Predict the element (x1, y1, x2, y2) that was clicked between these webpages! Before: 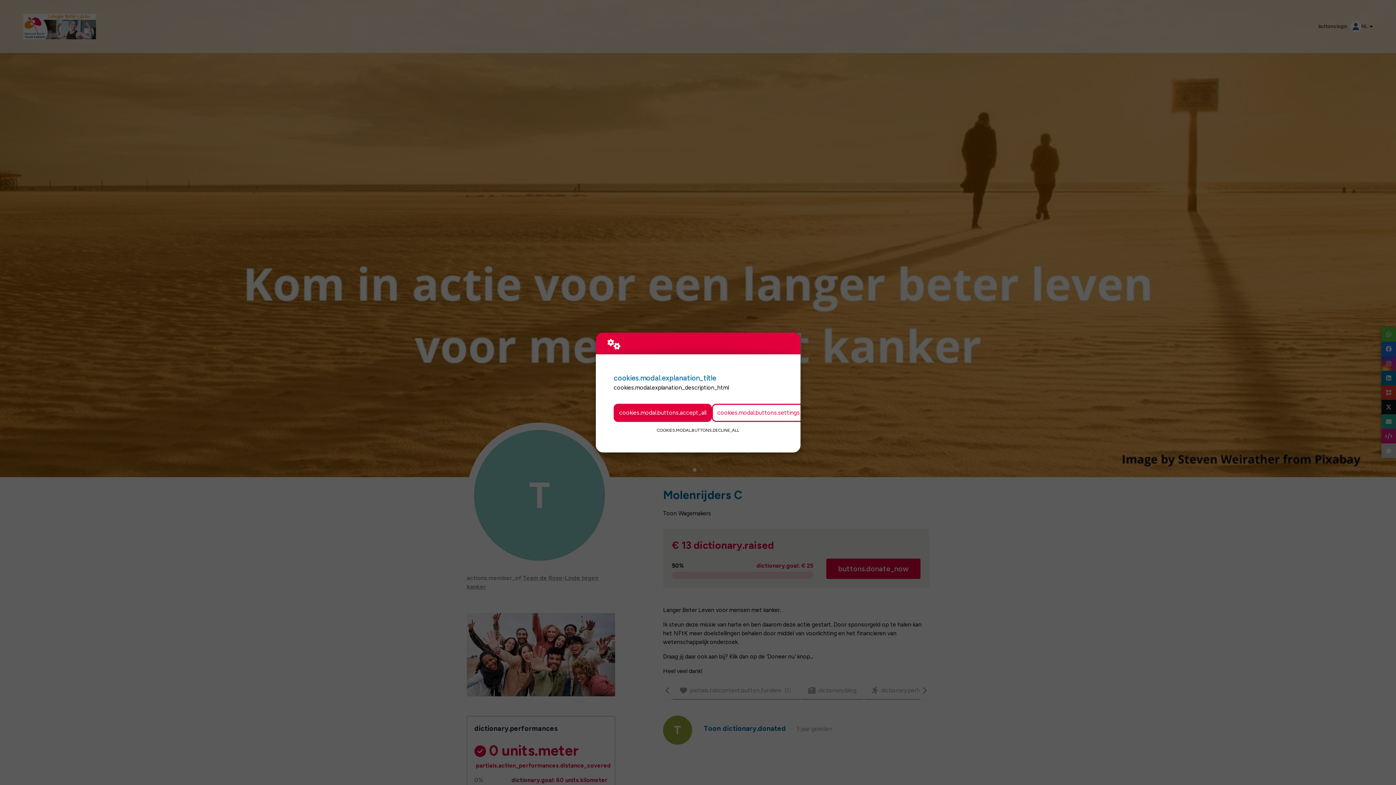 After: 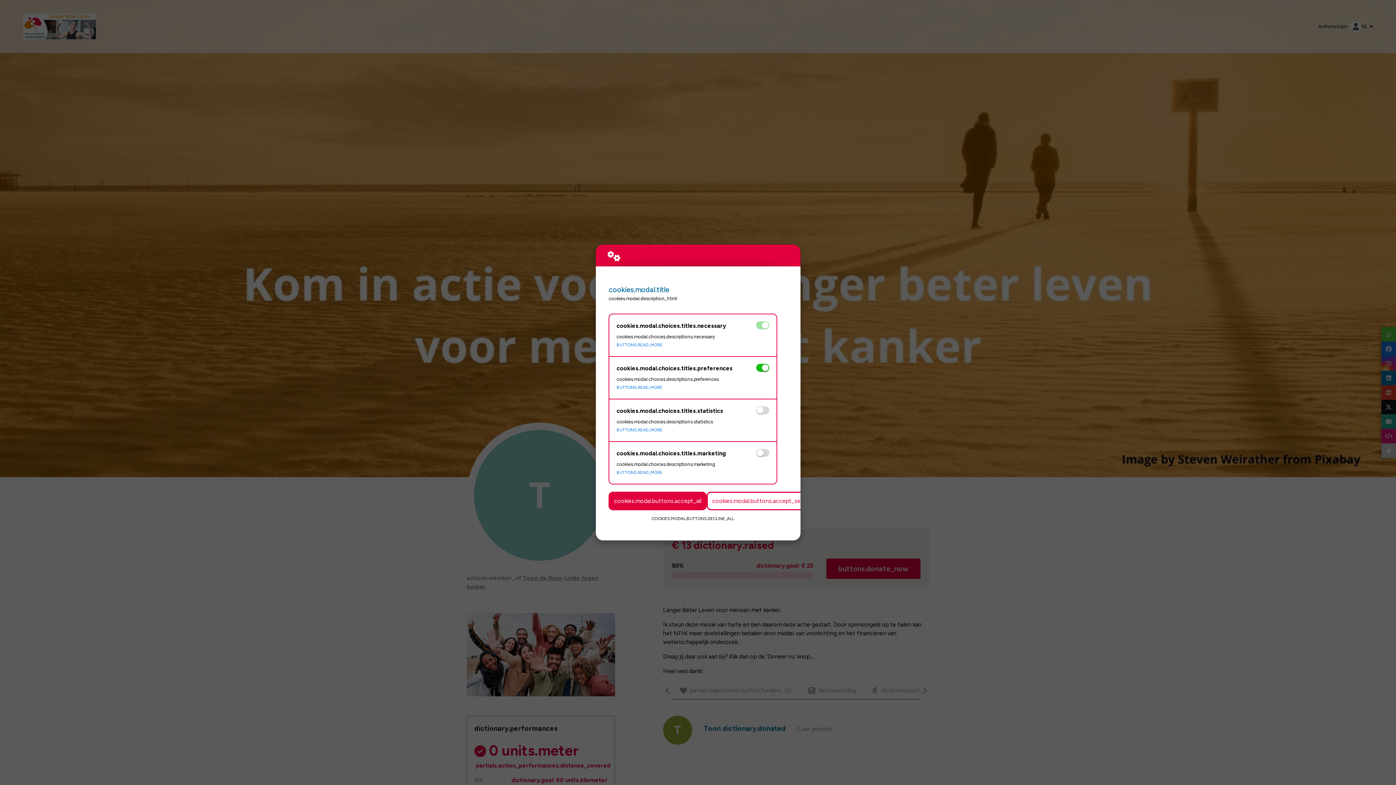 Action: bbox: (712, 403, 805, 422) label: cookies.modal.buttons.settings